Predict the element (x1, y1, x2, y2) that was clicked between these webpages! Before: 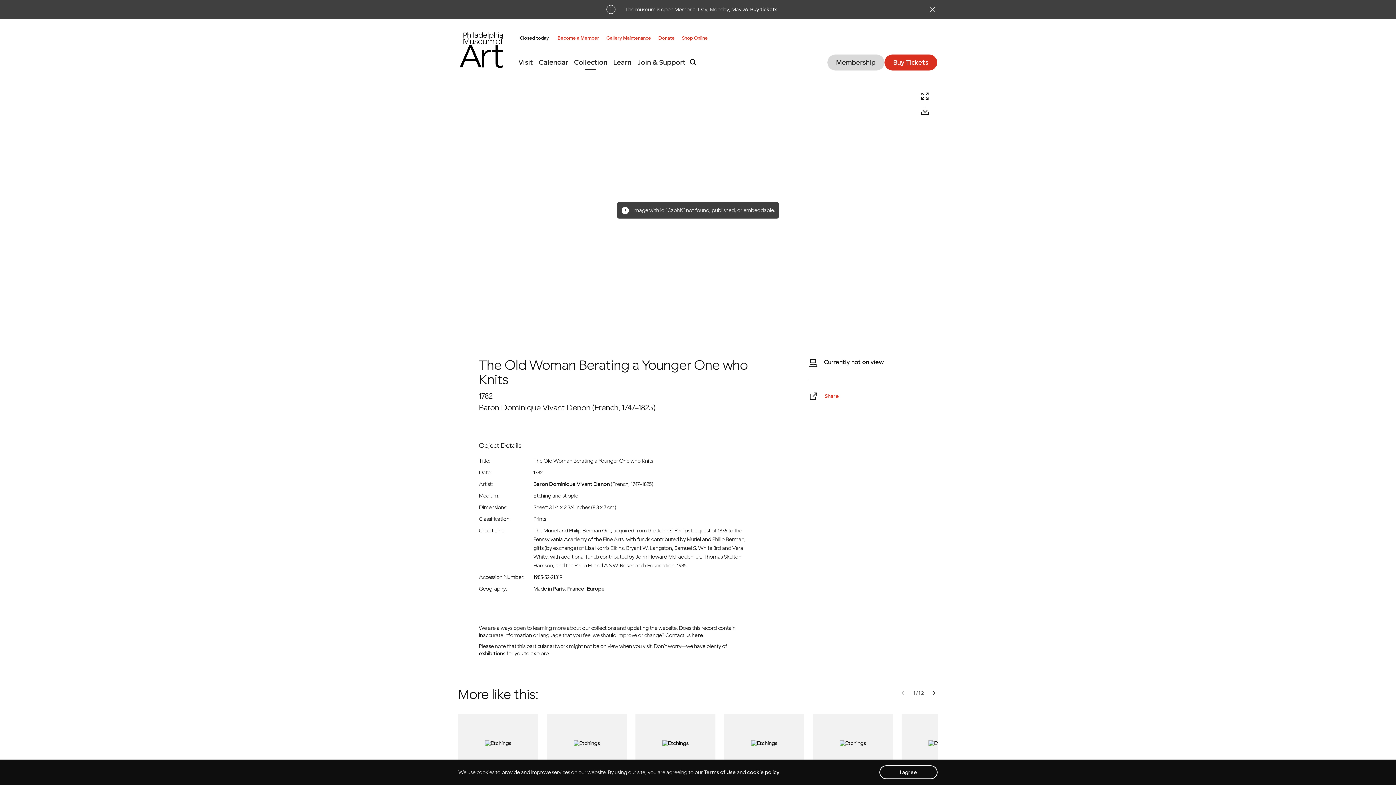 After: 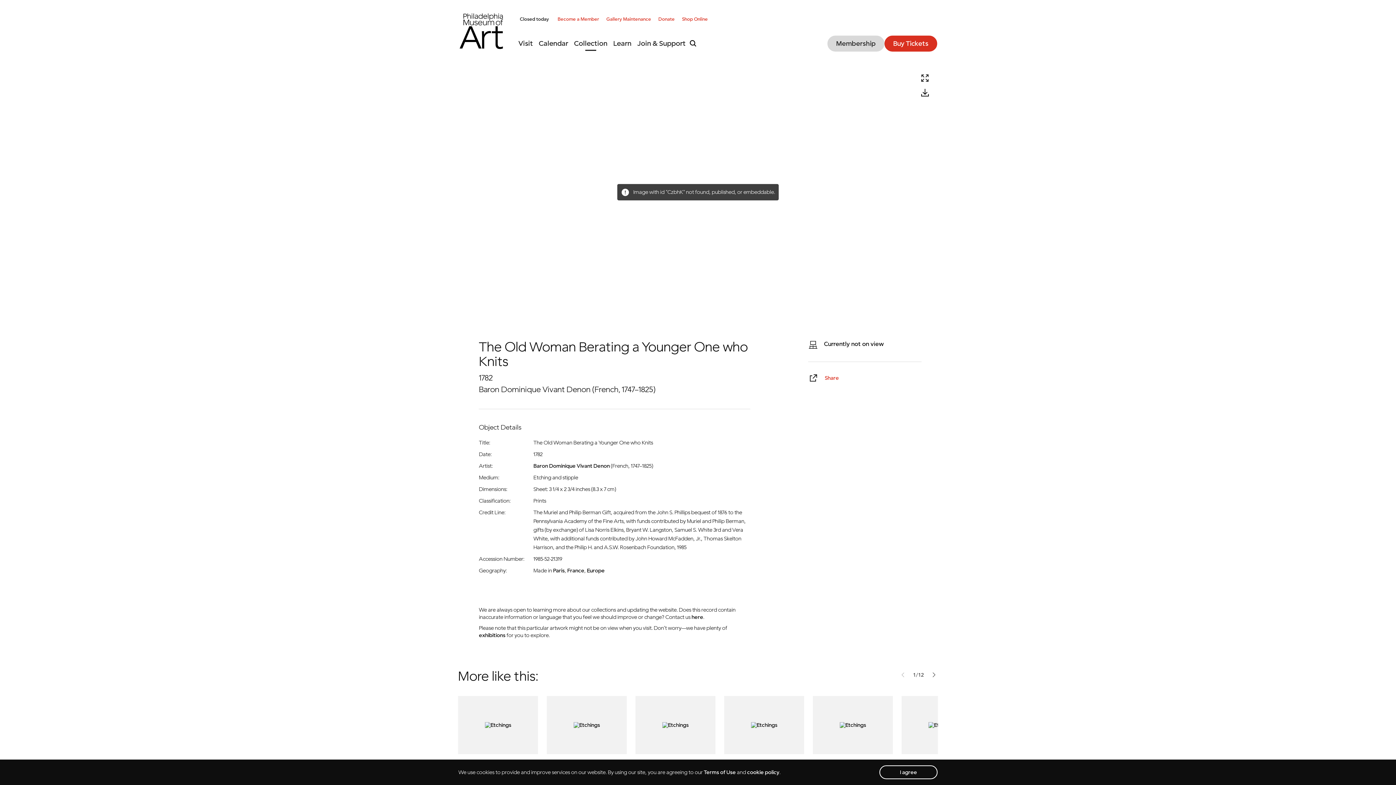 Action: label: close alert bbox: (929, 1, 936, 17)